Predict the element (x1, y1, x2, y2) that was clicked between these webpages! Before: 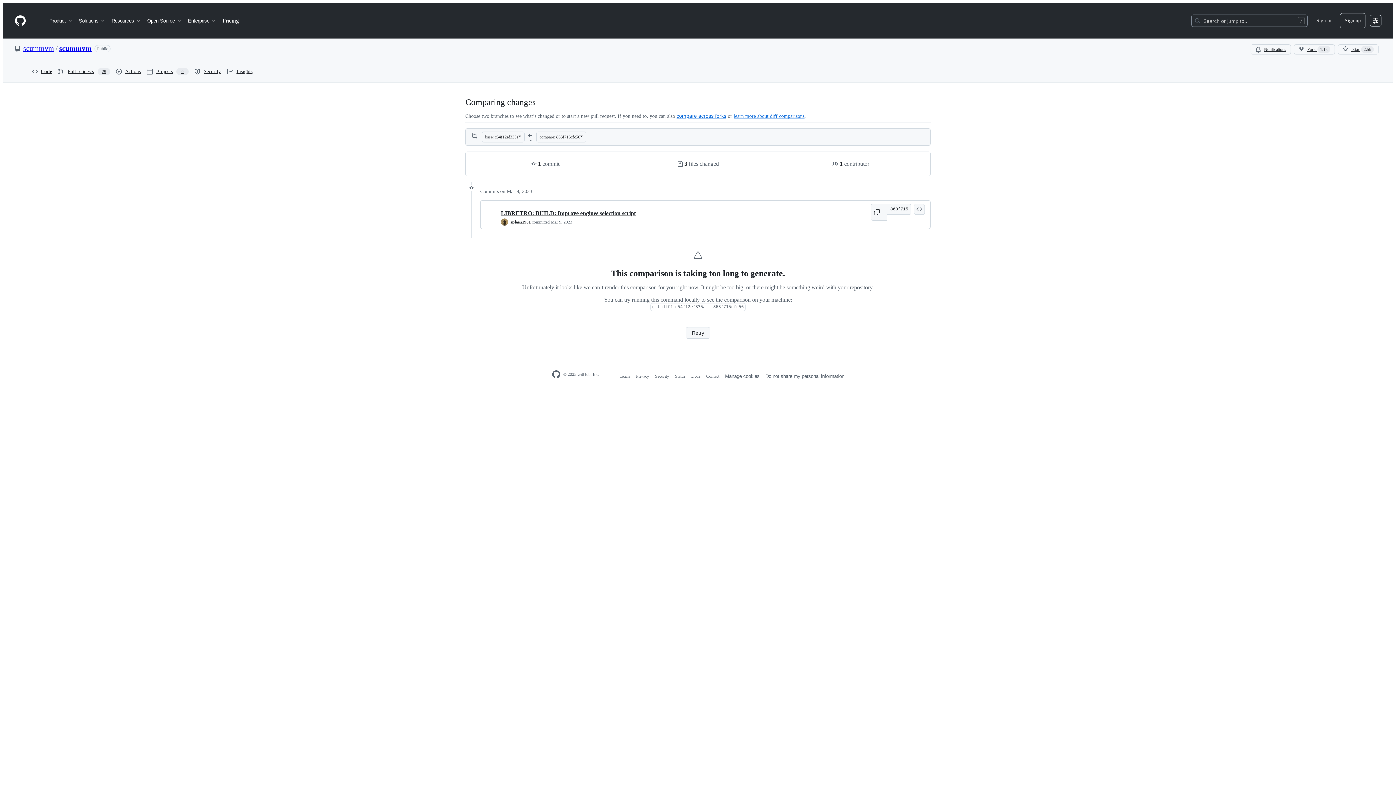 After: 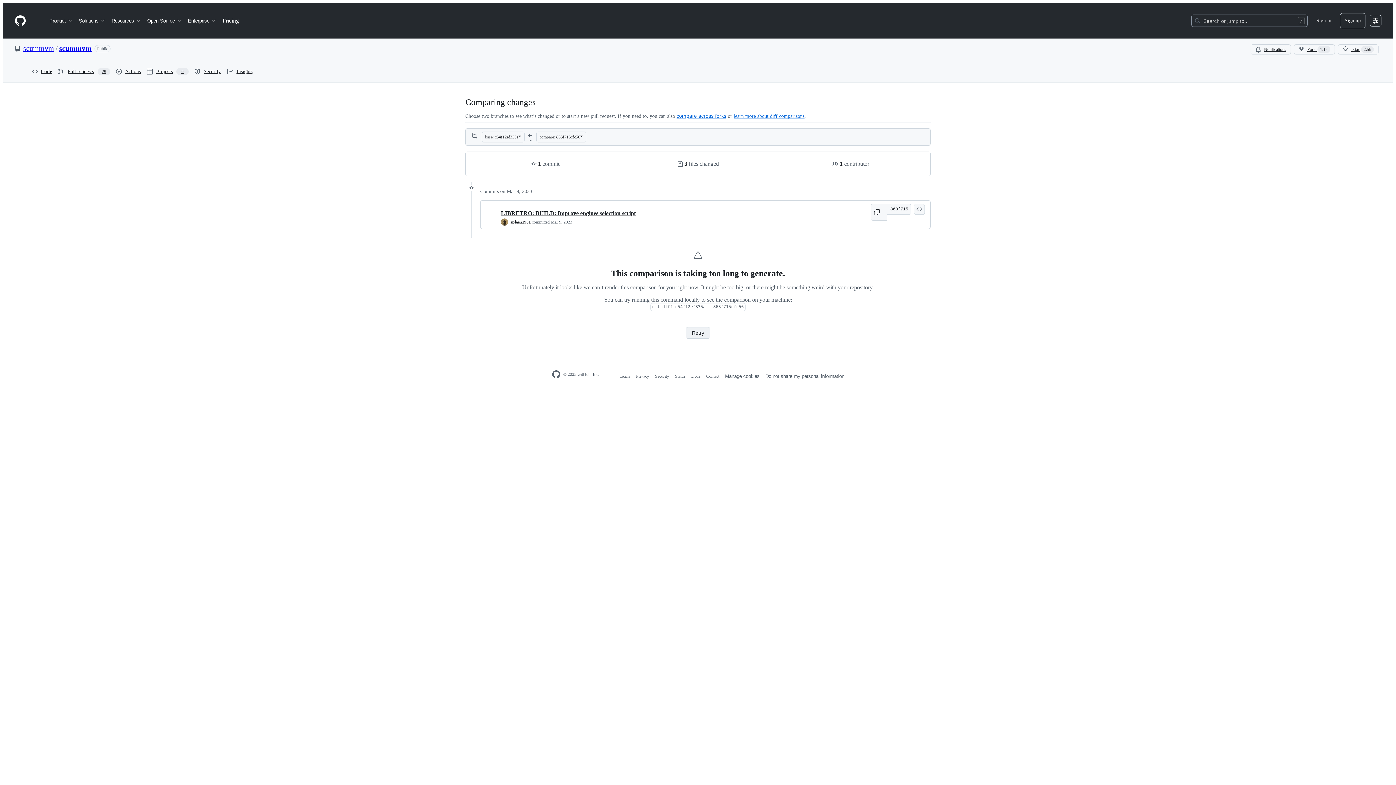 Action: label: Retry bbox: (685, 327, 710, 338)